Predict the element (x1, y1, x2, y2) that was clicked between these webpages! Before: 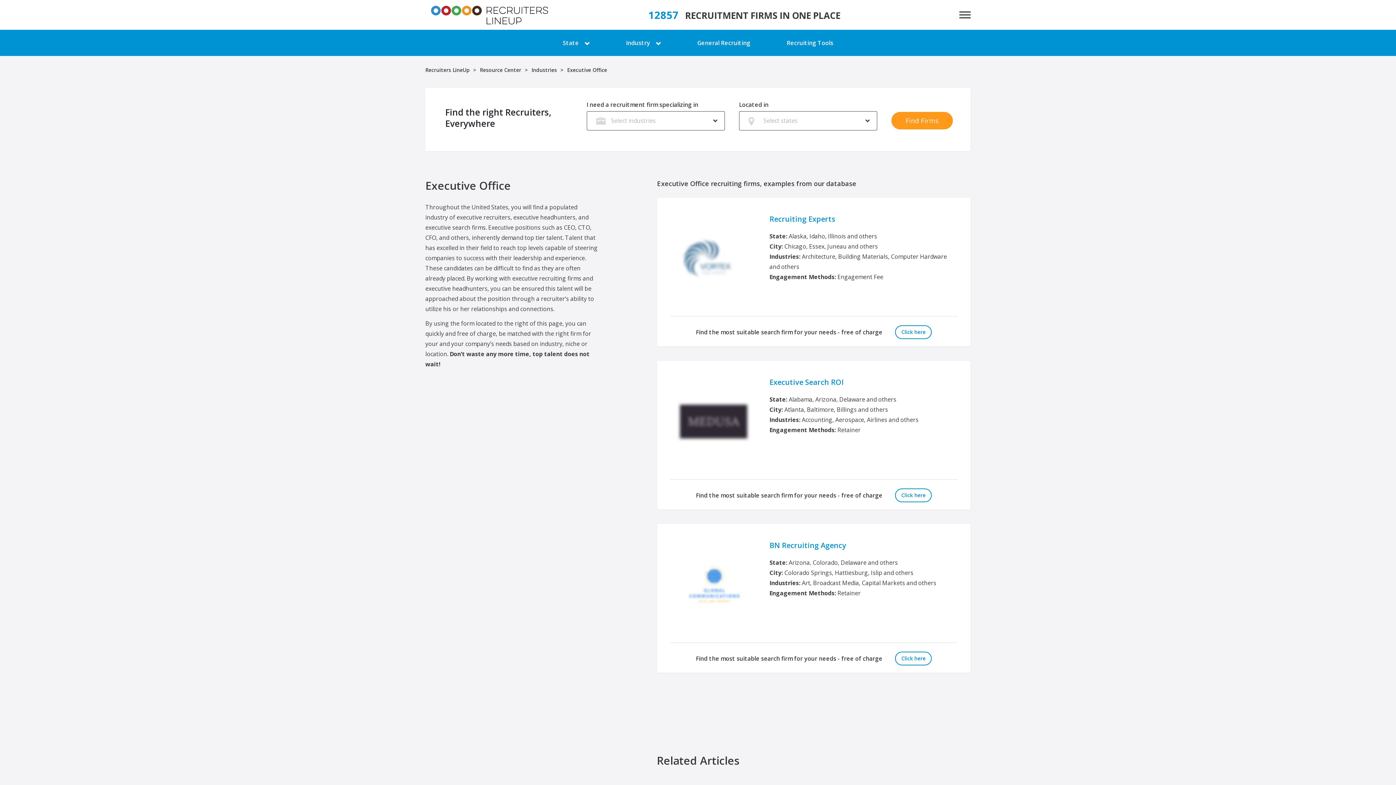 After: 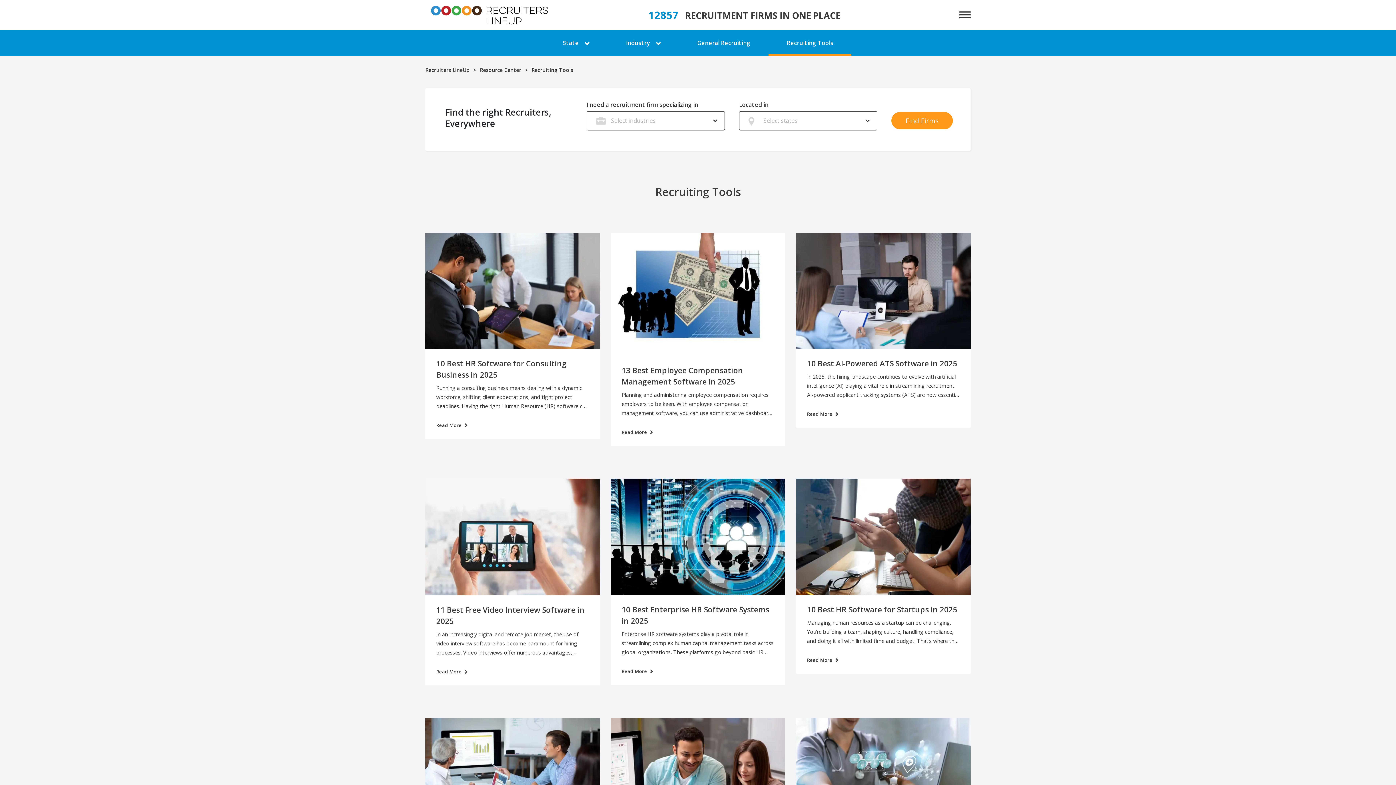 Action: label: Recruiting Tools bbox: (786, 29, 833, 56)